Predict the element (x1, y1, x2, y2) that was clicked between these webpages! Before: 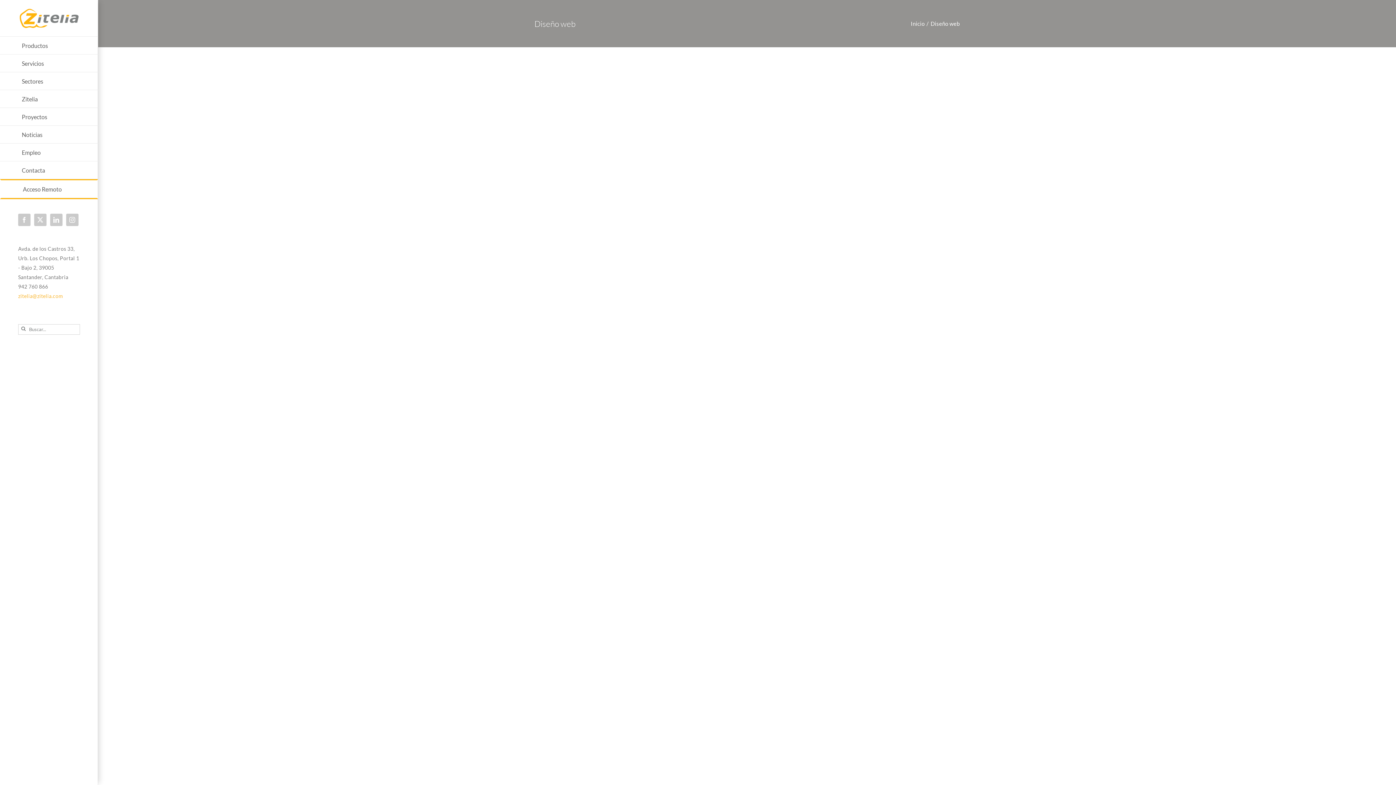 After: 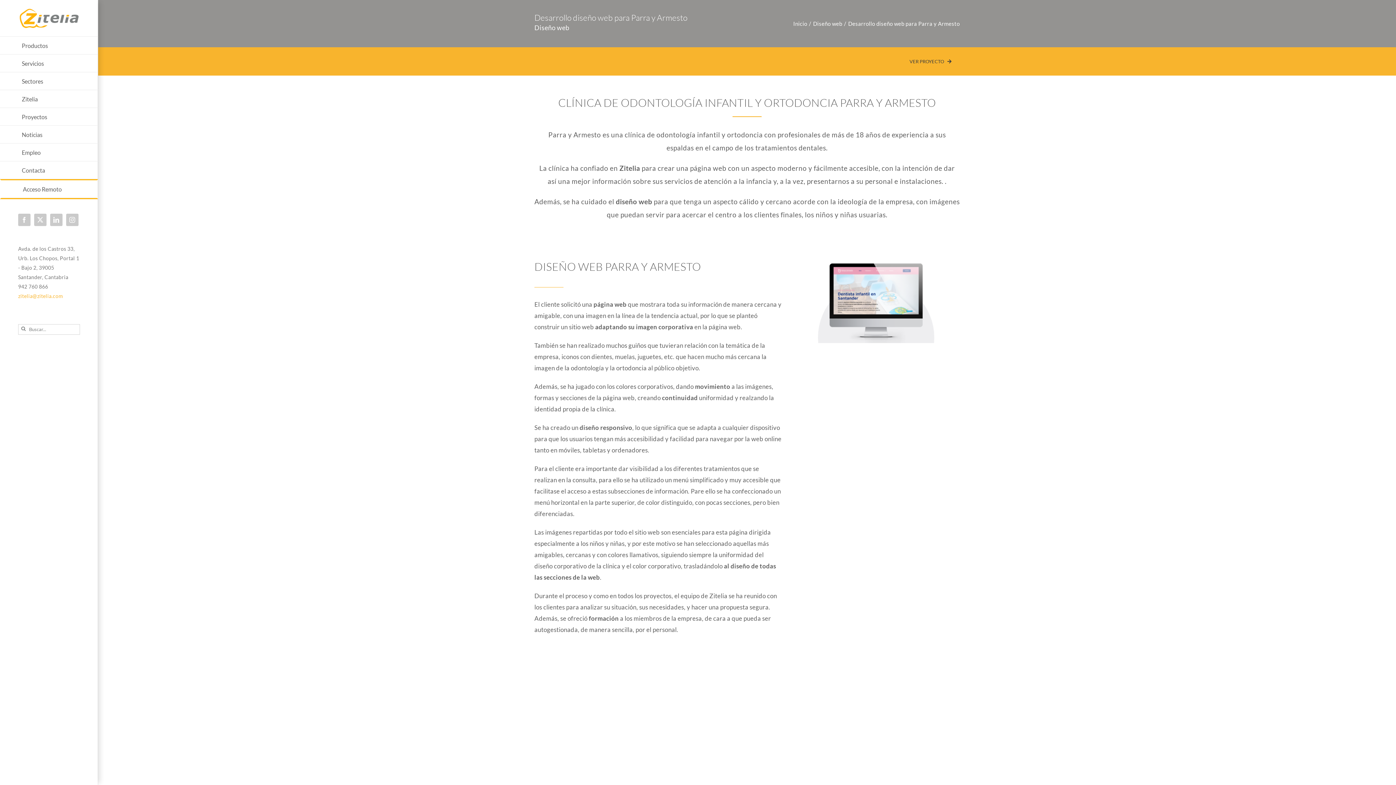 Action: bbox: (731, 267, 778, 278) label: APRENDER MÁS